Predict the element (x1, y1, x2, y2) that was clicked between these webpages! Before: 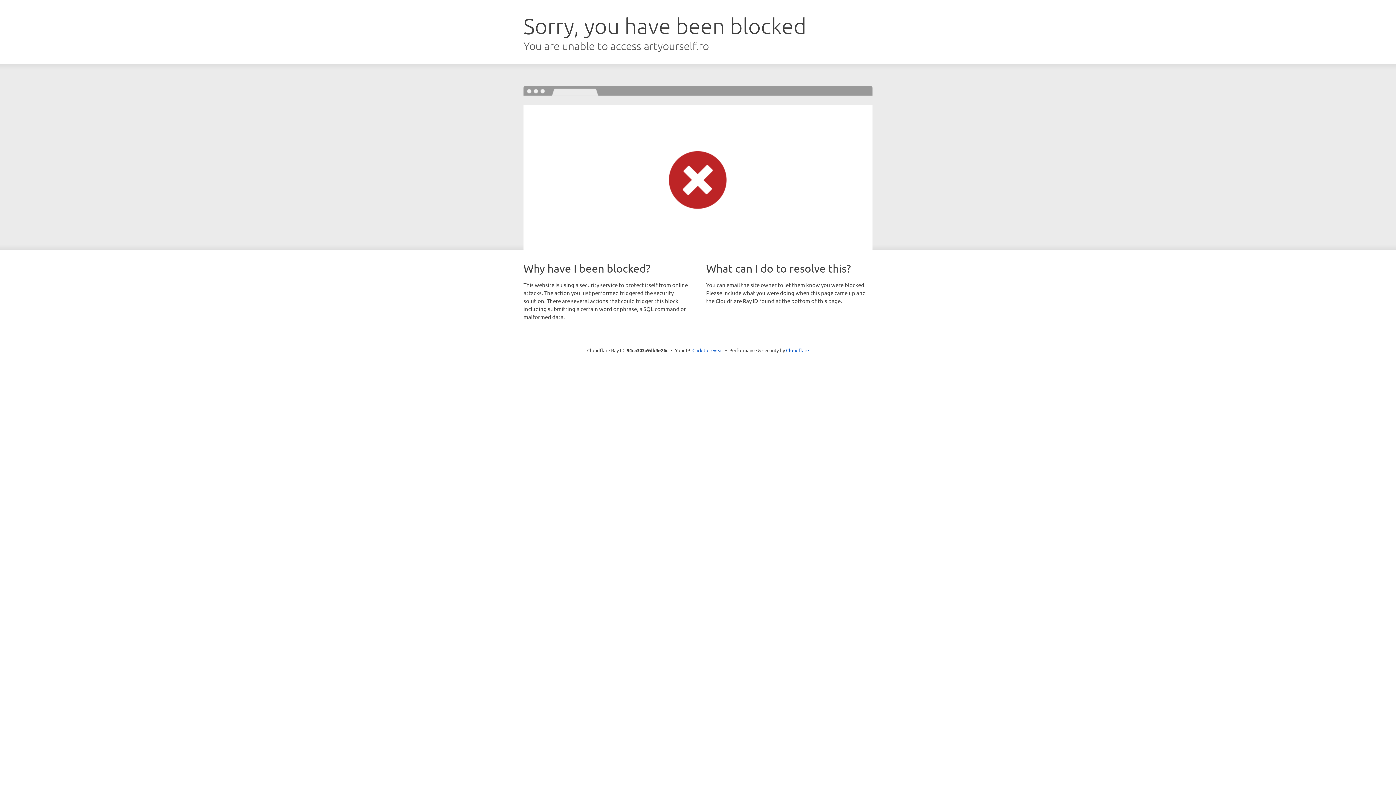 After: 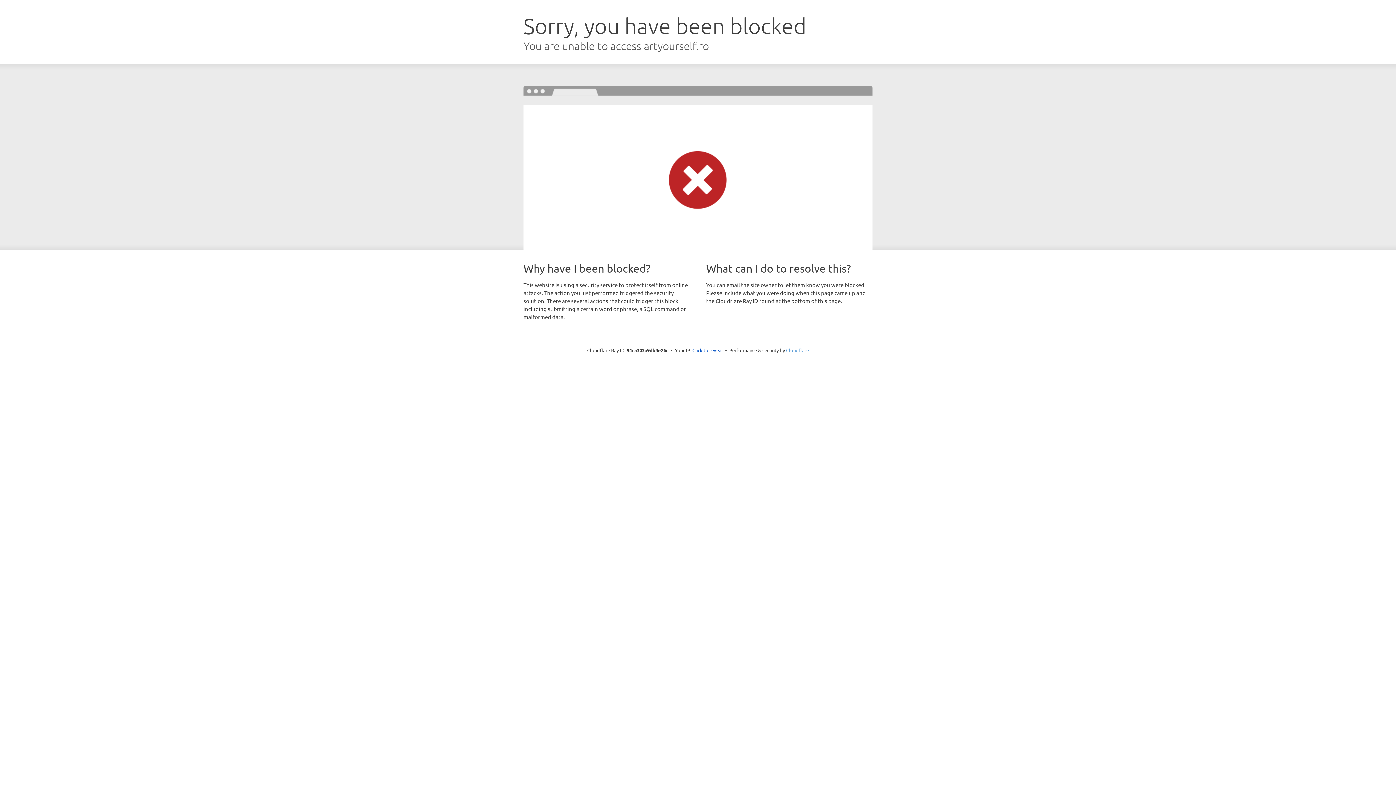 Action: bbox: (786, 347, 809, 353) label: Cloudflare